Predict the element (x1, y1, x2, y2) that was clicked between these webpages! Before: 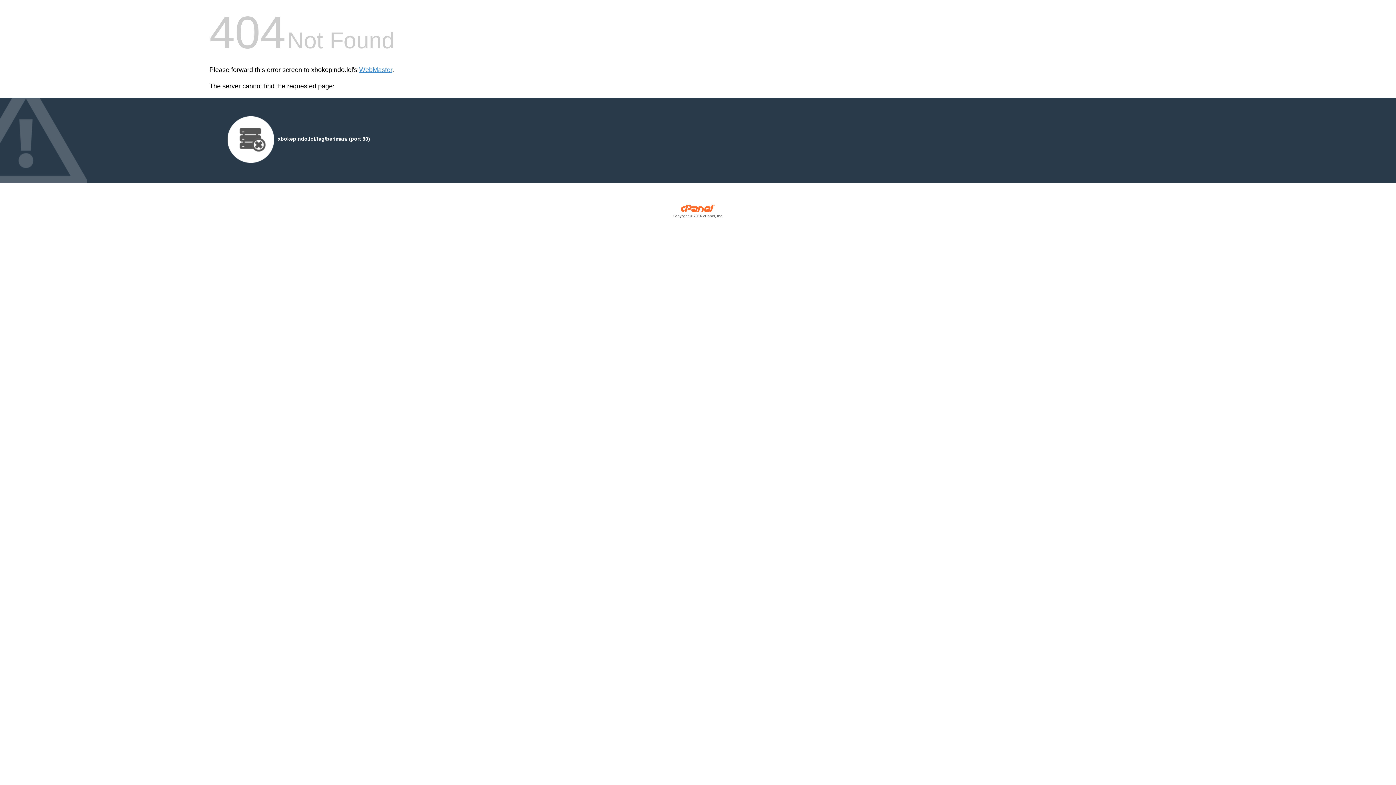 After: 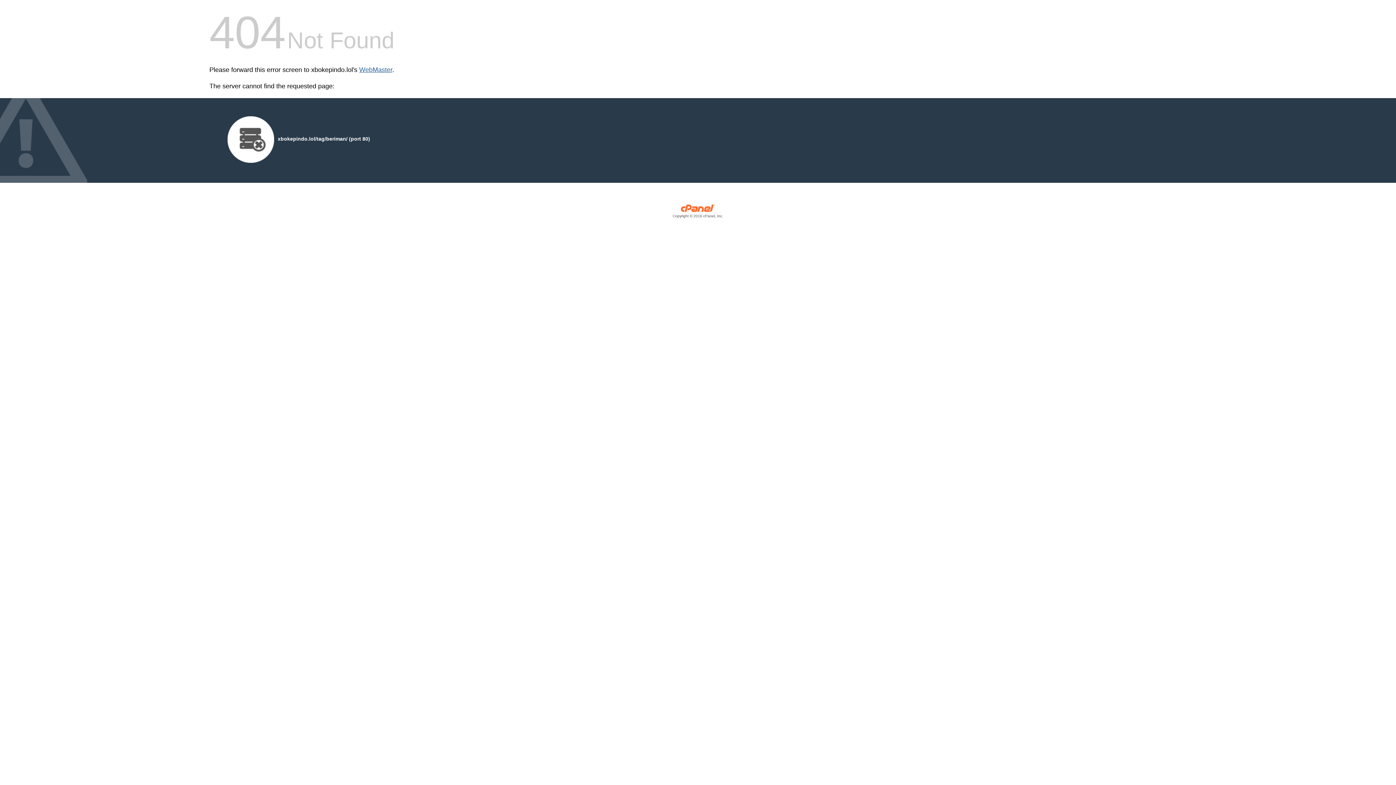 Action: label: WebMaster bbox: (359, 66, 392, 73)